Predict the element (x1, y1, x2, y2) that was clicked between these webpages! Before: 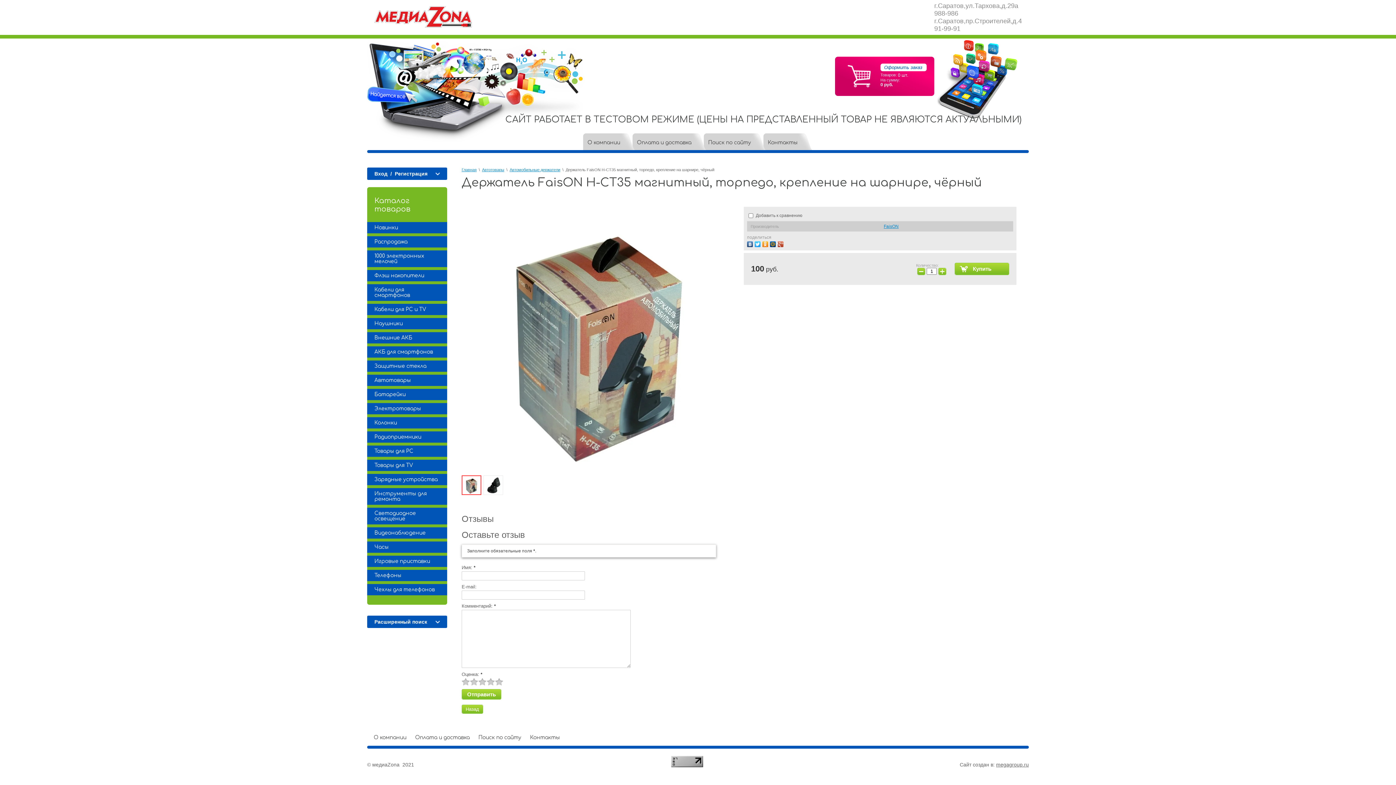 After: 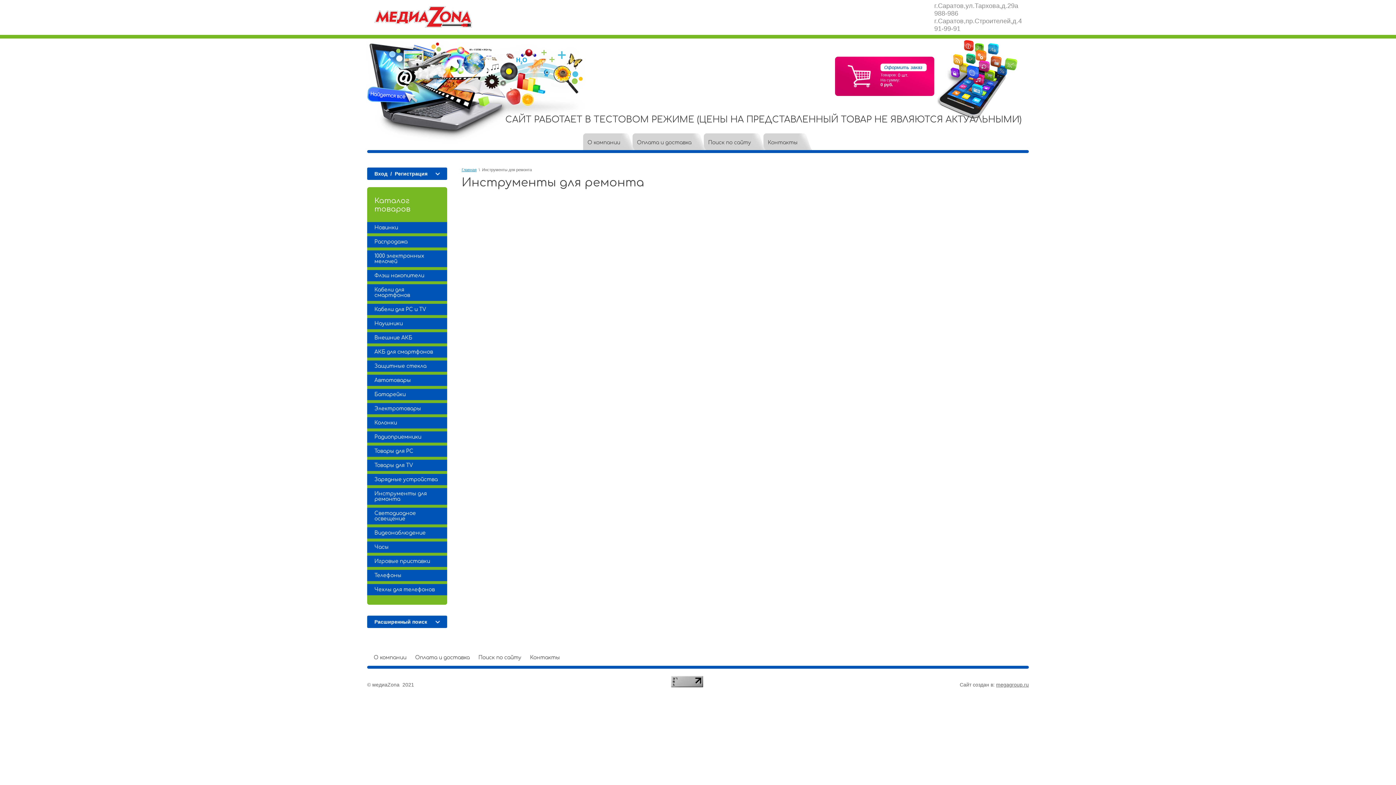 Action: bbox: (367, 488, 447, 505) label: Инструменты для ремонта